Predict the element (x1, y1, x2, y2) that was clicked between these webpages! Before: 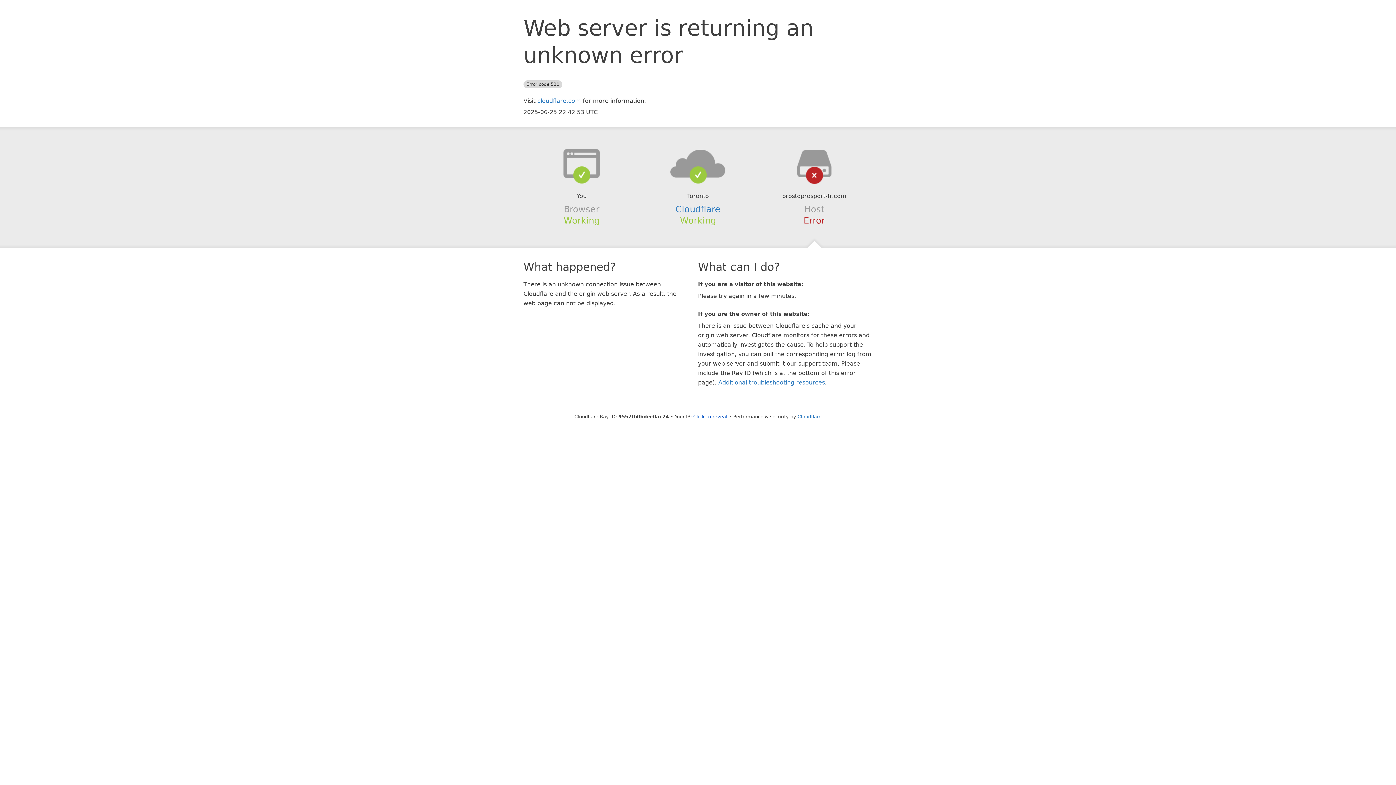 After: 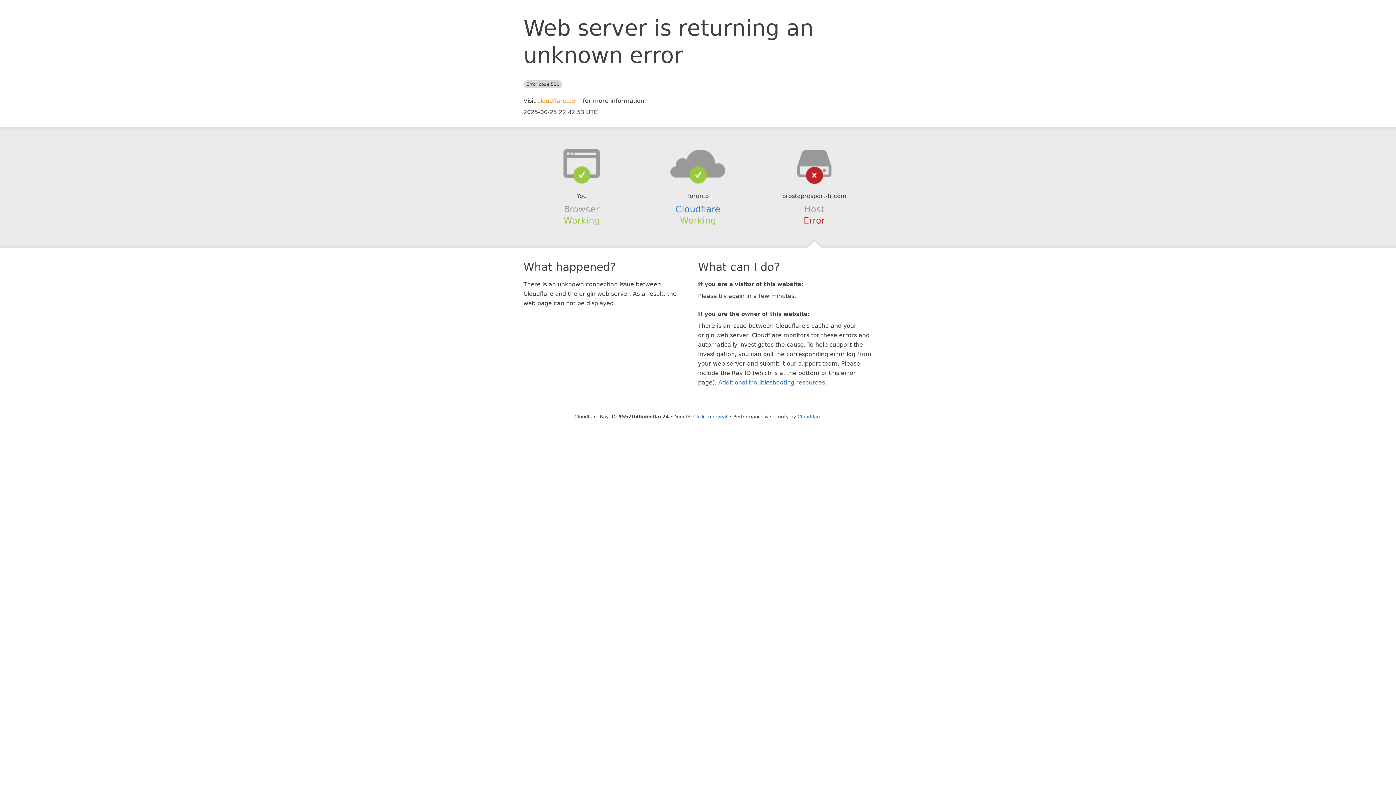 Action: label: cloudflare.com bbox: (537, 97, 581, 104)